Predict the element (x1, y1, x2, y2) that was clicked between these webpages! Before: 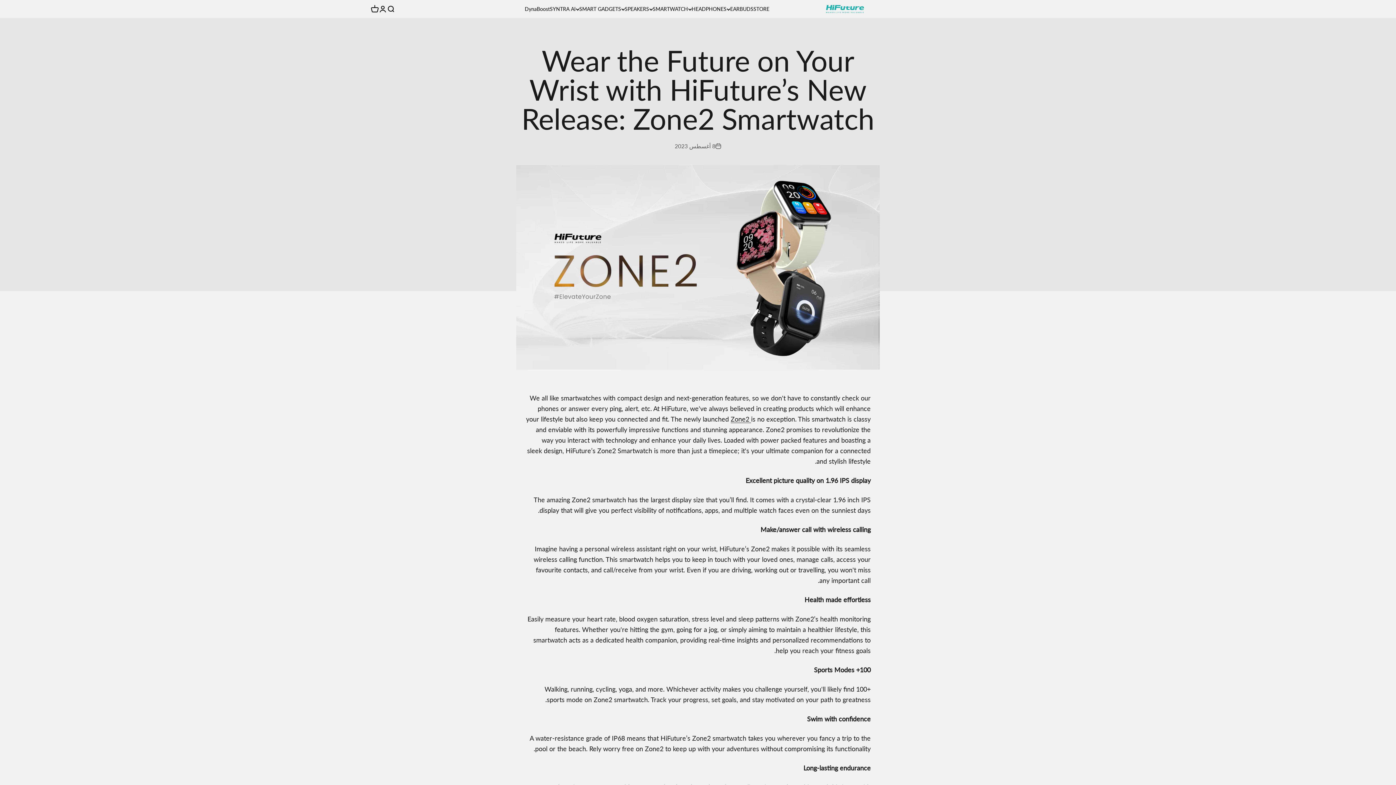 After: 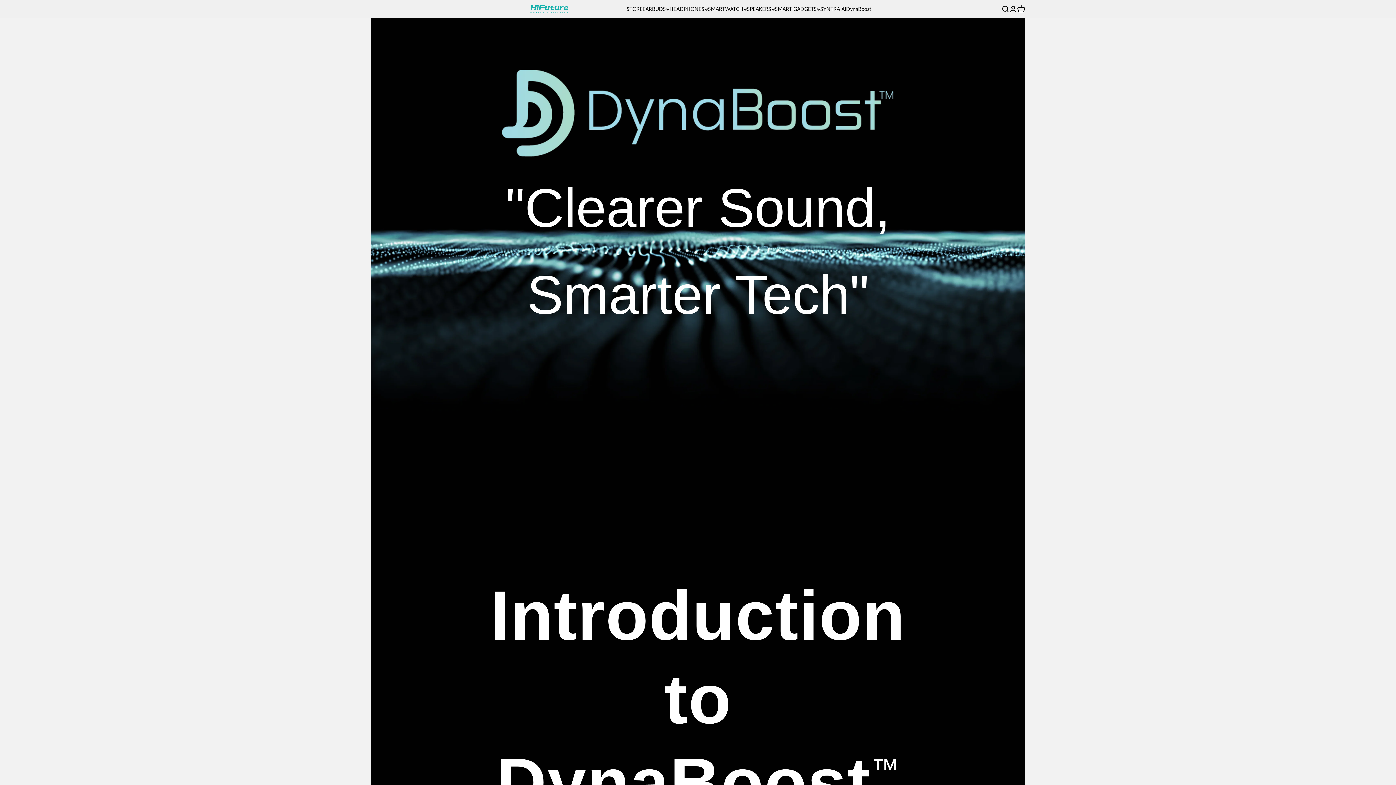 Action: bbox: (524, 5, 550, 12) label: DynaBoost